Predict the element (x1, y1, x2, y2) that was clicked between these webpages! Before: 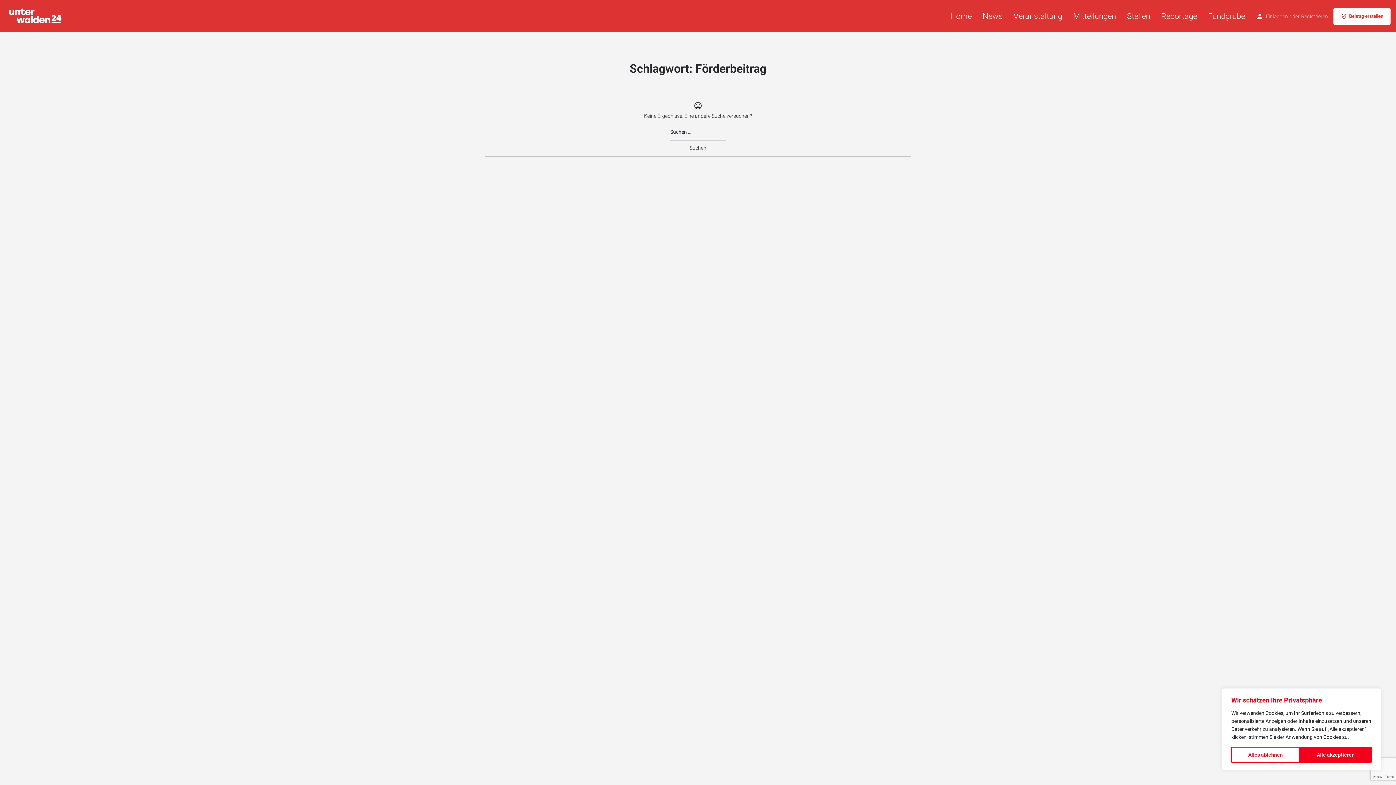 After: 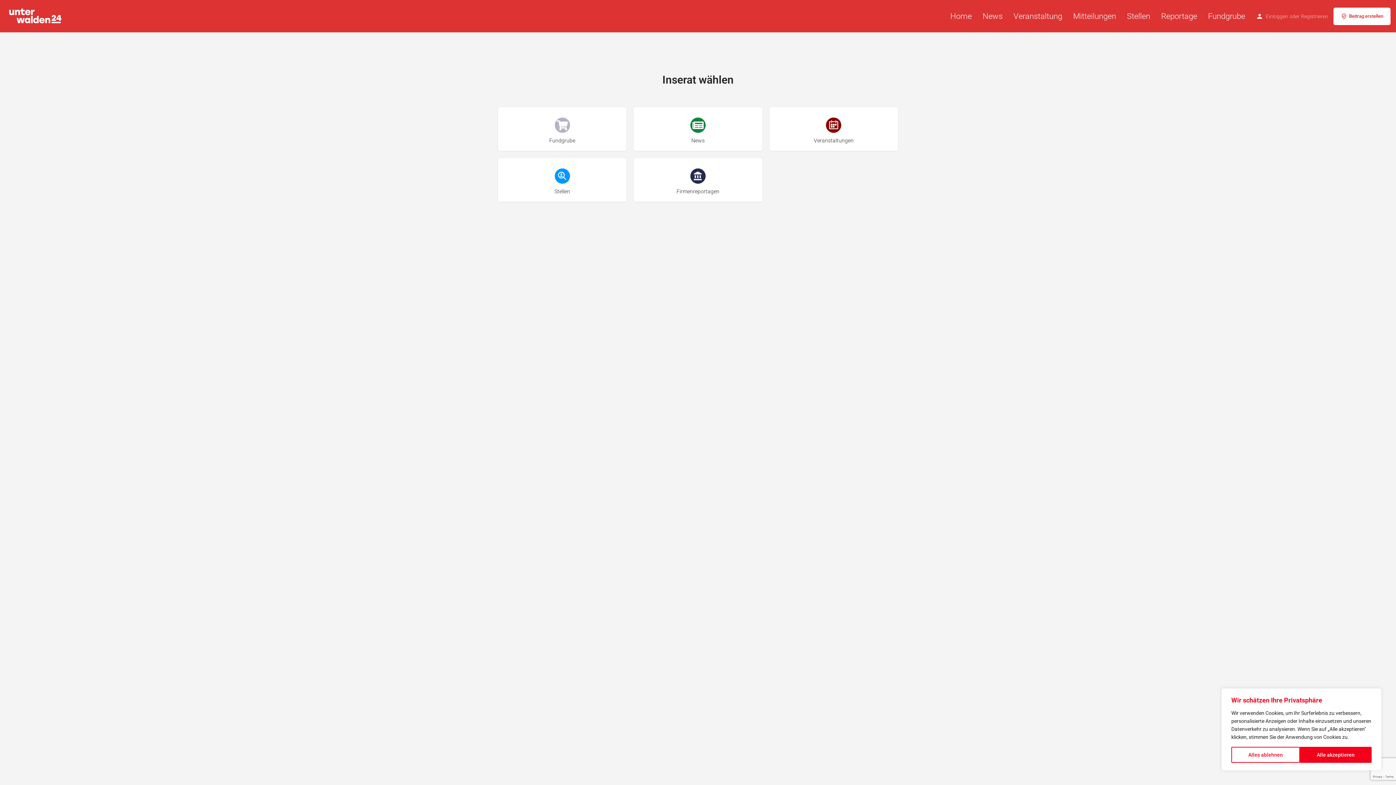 Action: bbox: (1333, 7, 1390, 24) label: Beitrag erstellen